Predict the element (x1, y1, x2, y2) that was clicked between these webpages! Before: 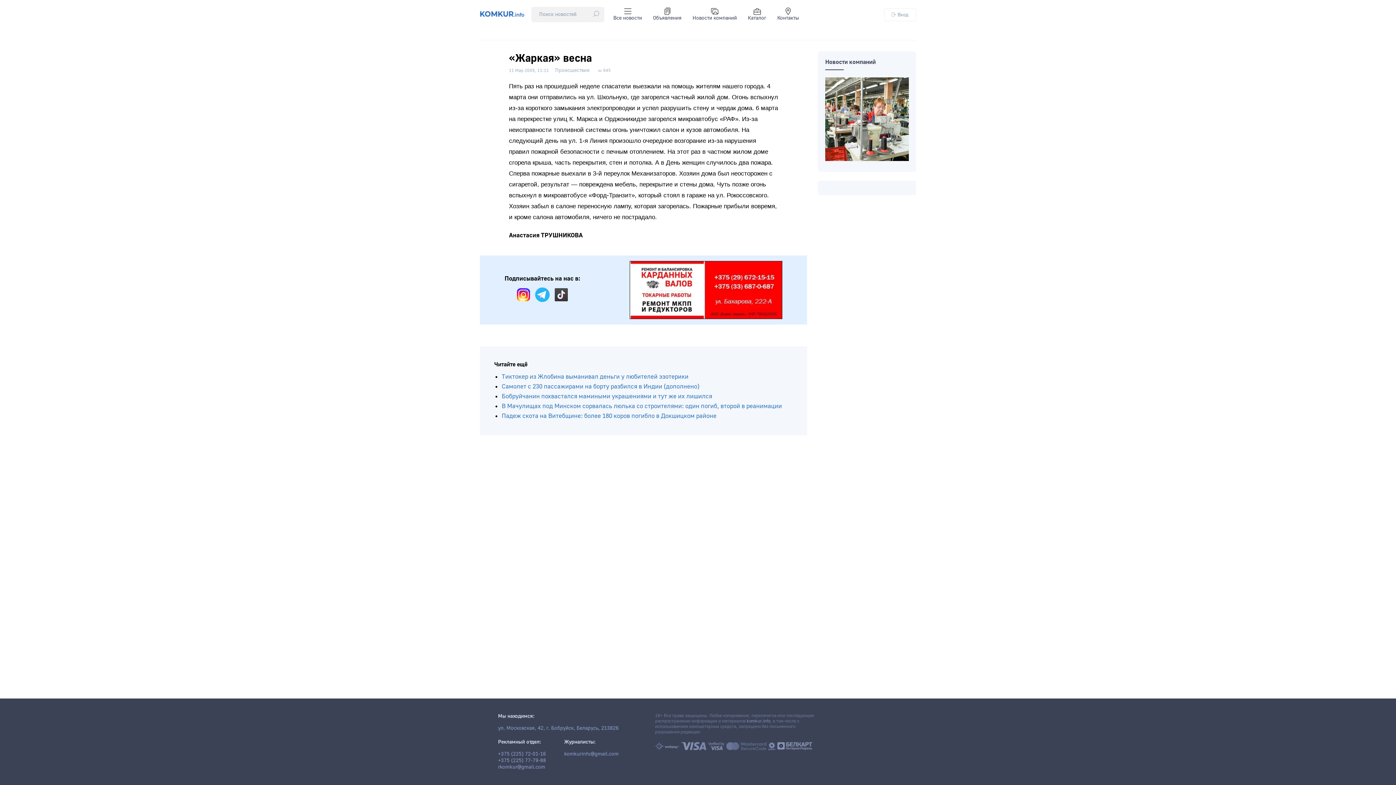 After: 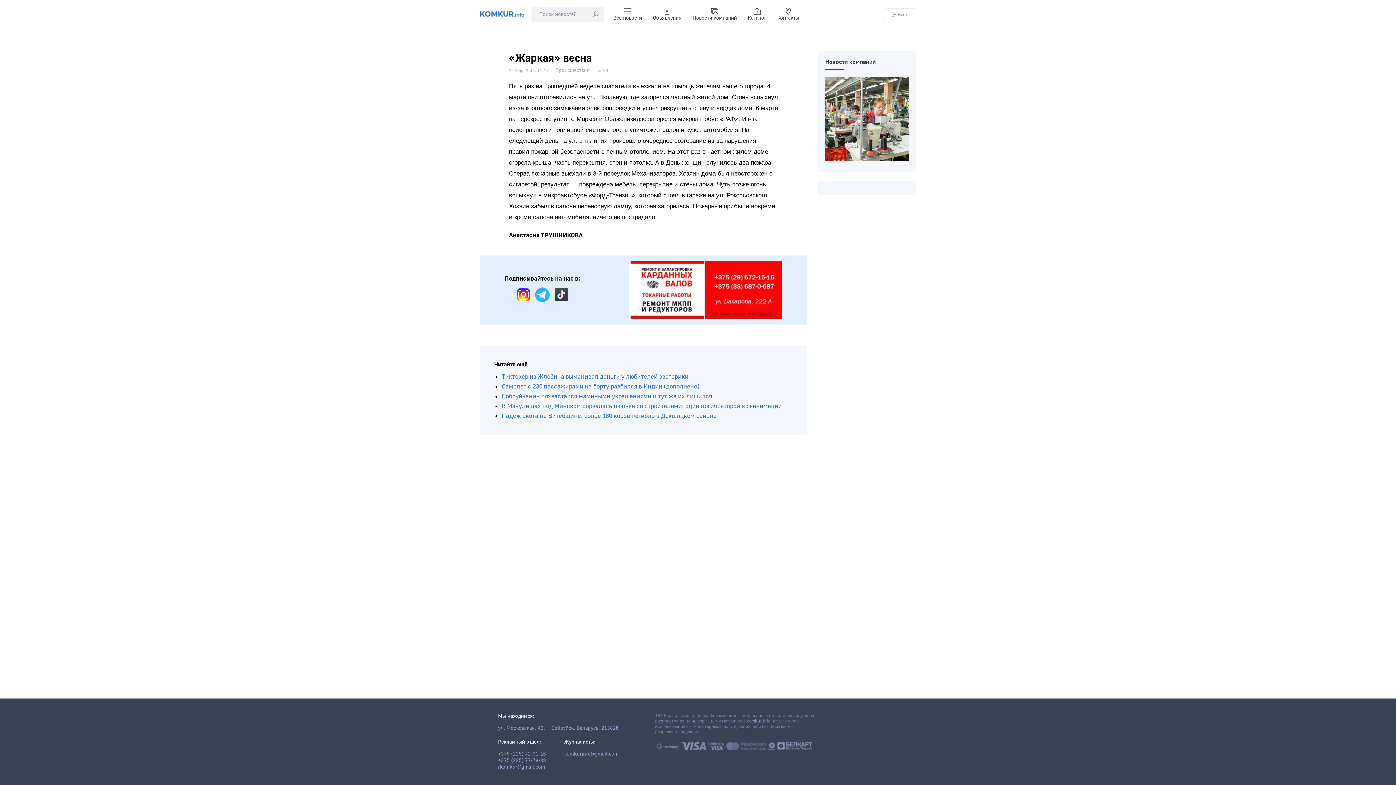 Action: bbox: (514, 297, 532, 305)